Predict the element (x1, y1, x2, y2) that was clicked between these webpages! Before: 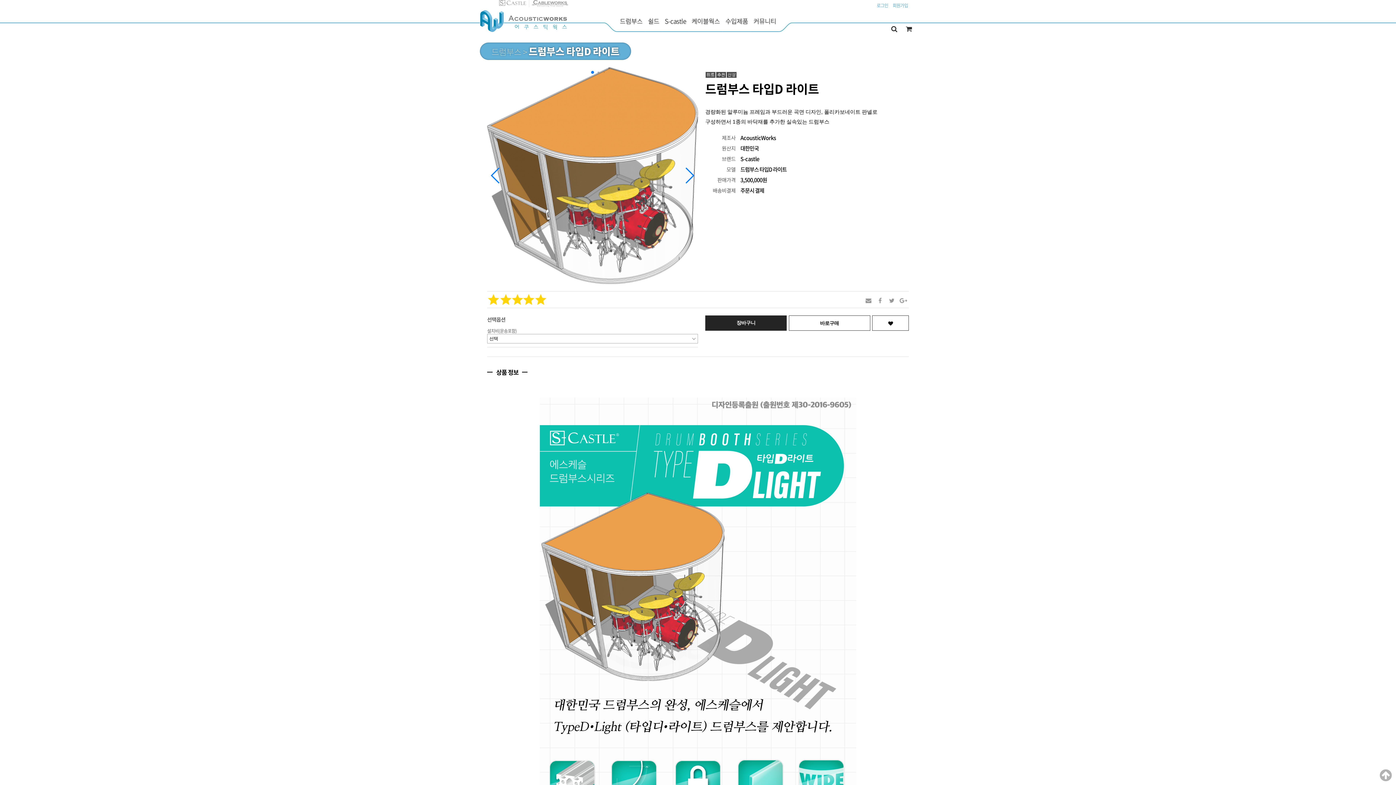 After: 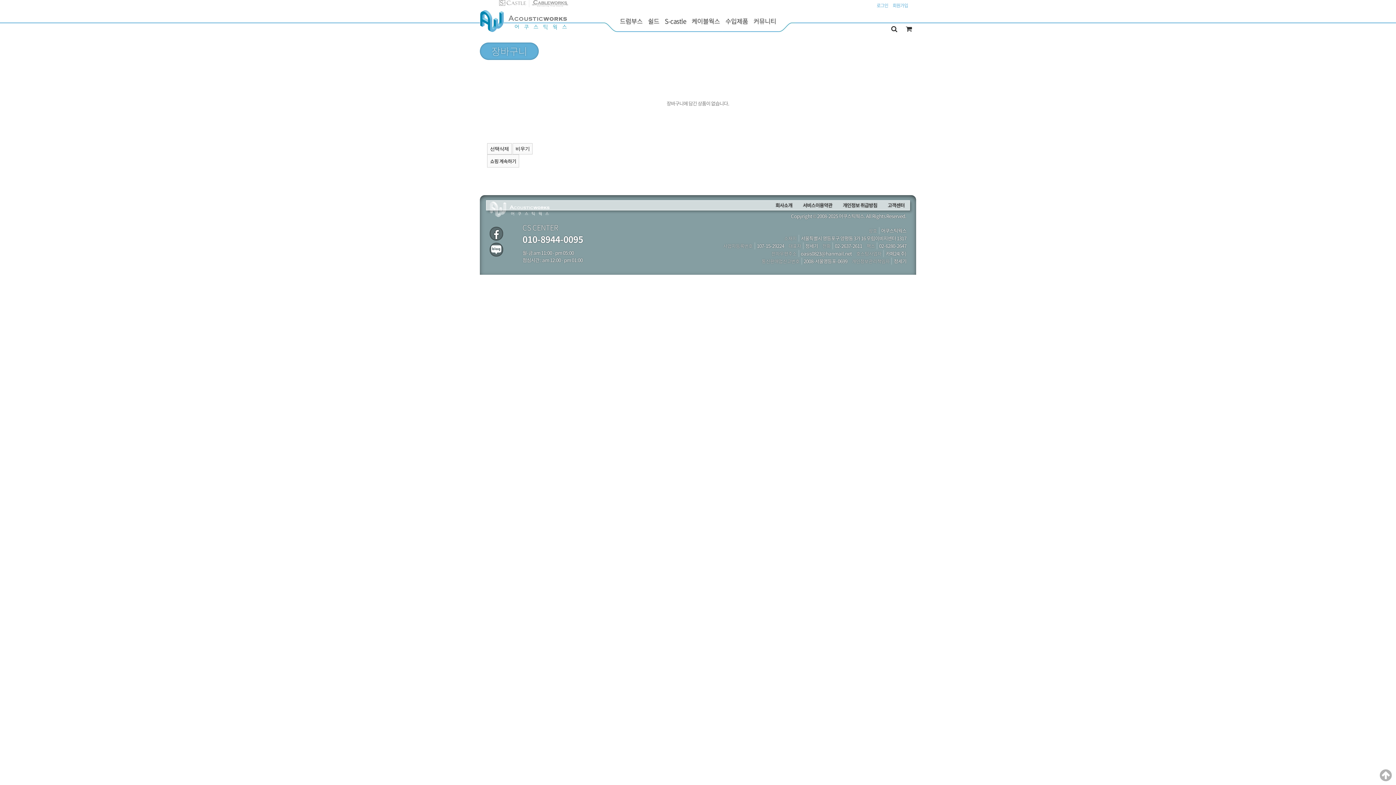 Action: bbox: (901, 21, 916, 36) label: 장바구니